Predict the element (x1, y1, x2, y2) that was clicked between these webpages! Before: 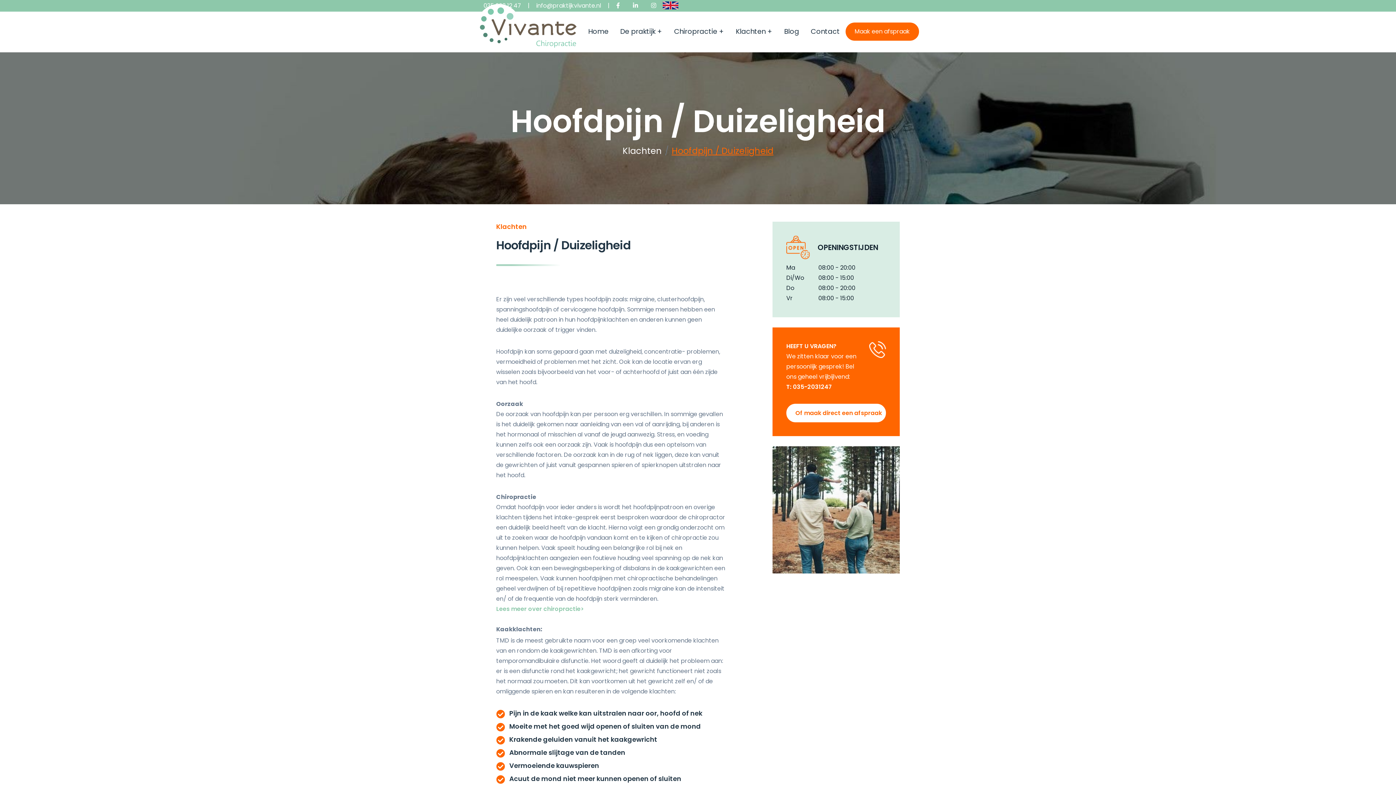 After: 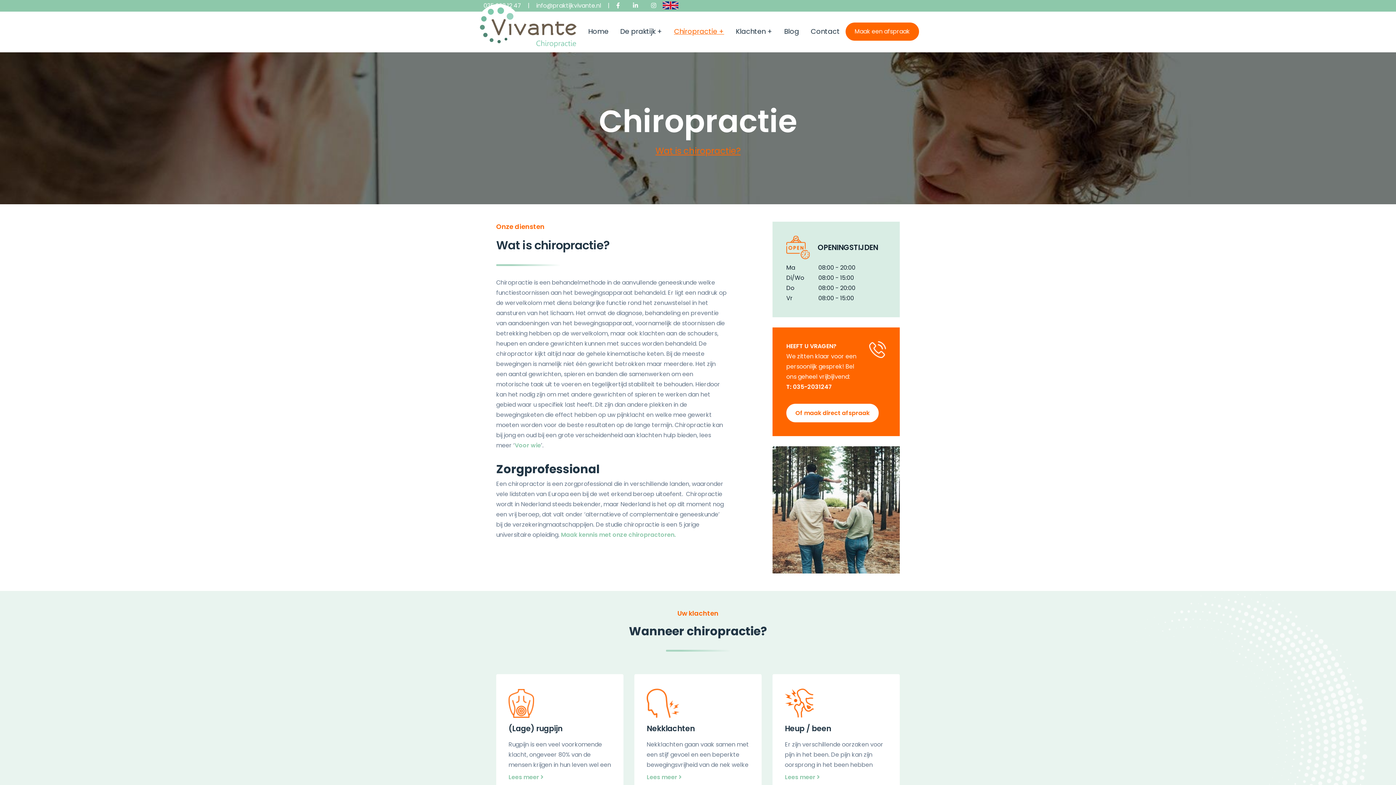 Action: label: Chiropractie + bbox: (668, 20, 730, 42)